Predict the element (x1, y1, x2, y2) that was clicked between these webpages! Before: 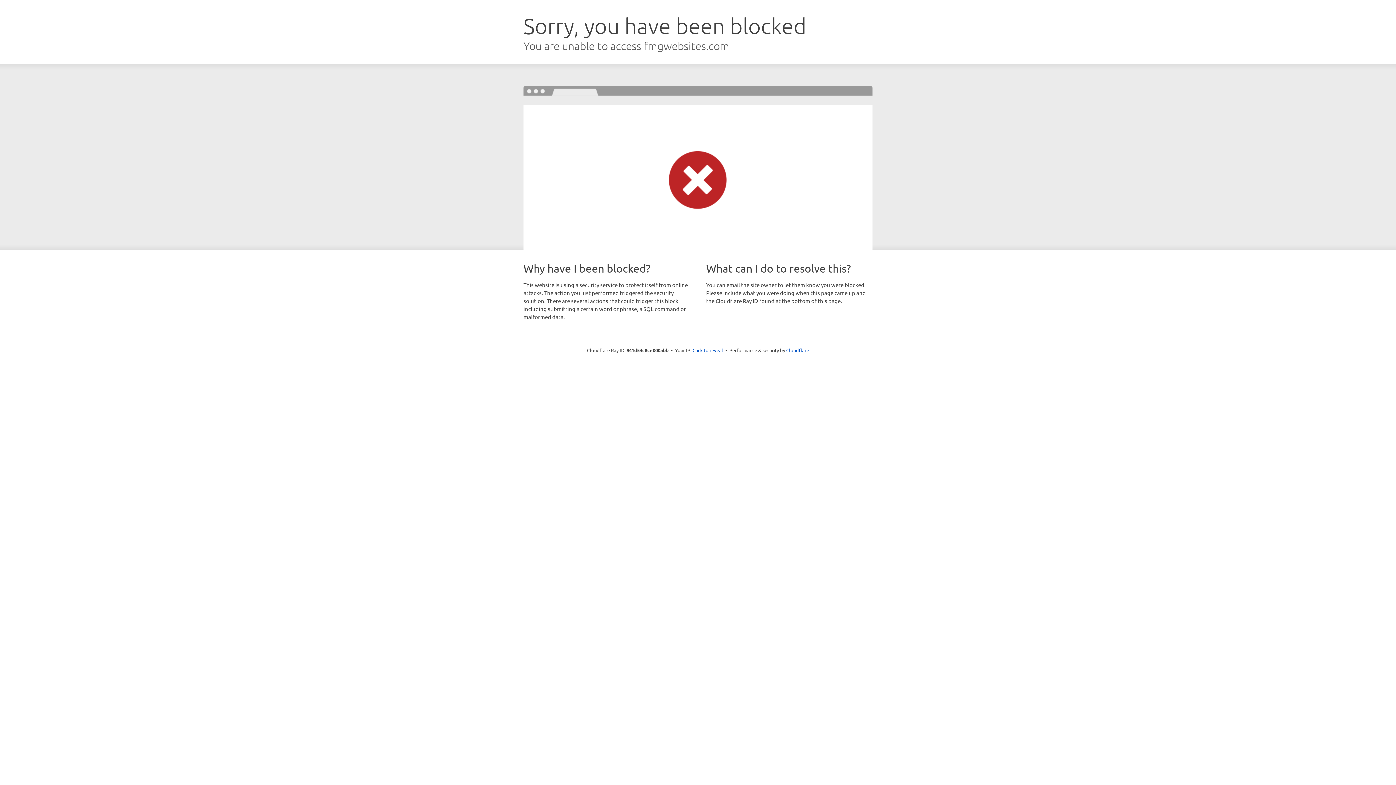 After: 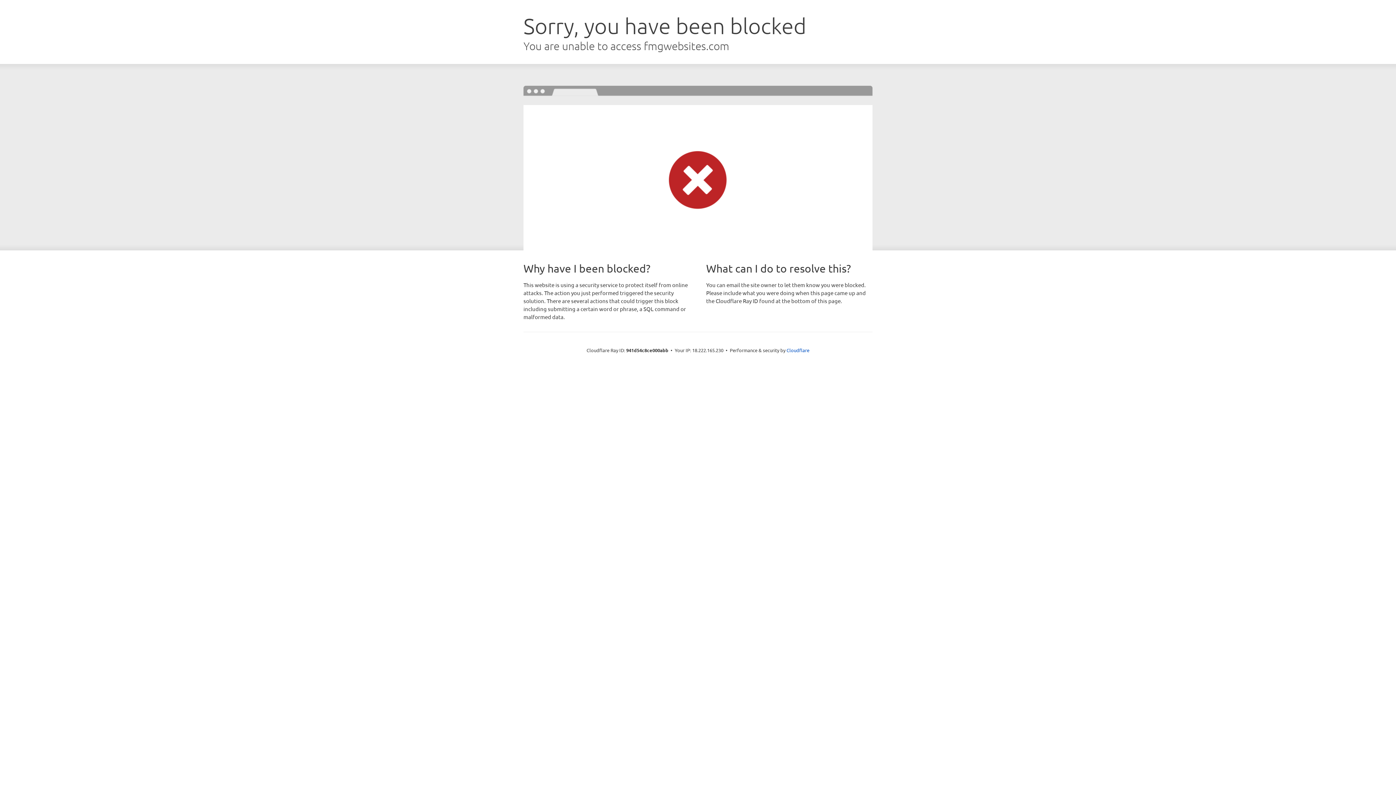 Action: bbox: (692, 346, 723, 353) label: Click to reveal